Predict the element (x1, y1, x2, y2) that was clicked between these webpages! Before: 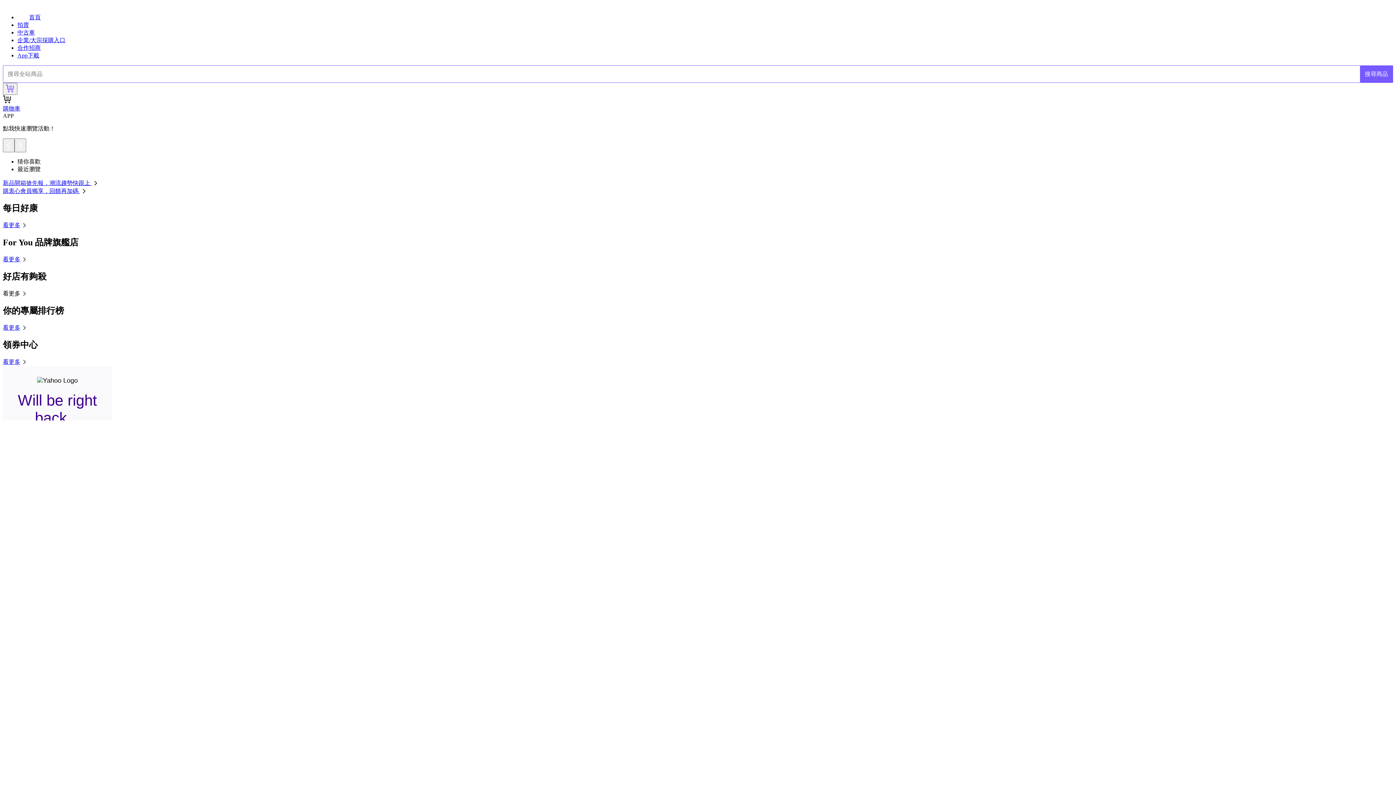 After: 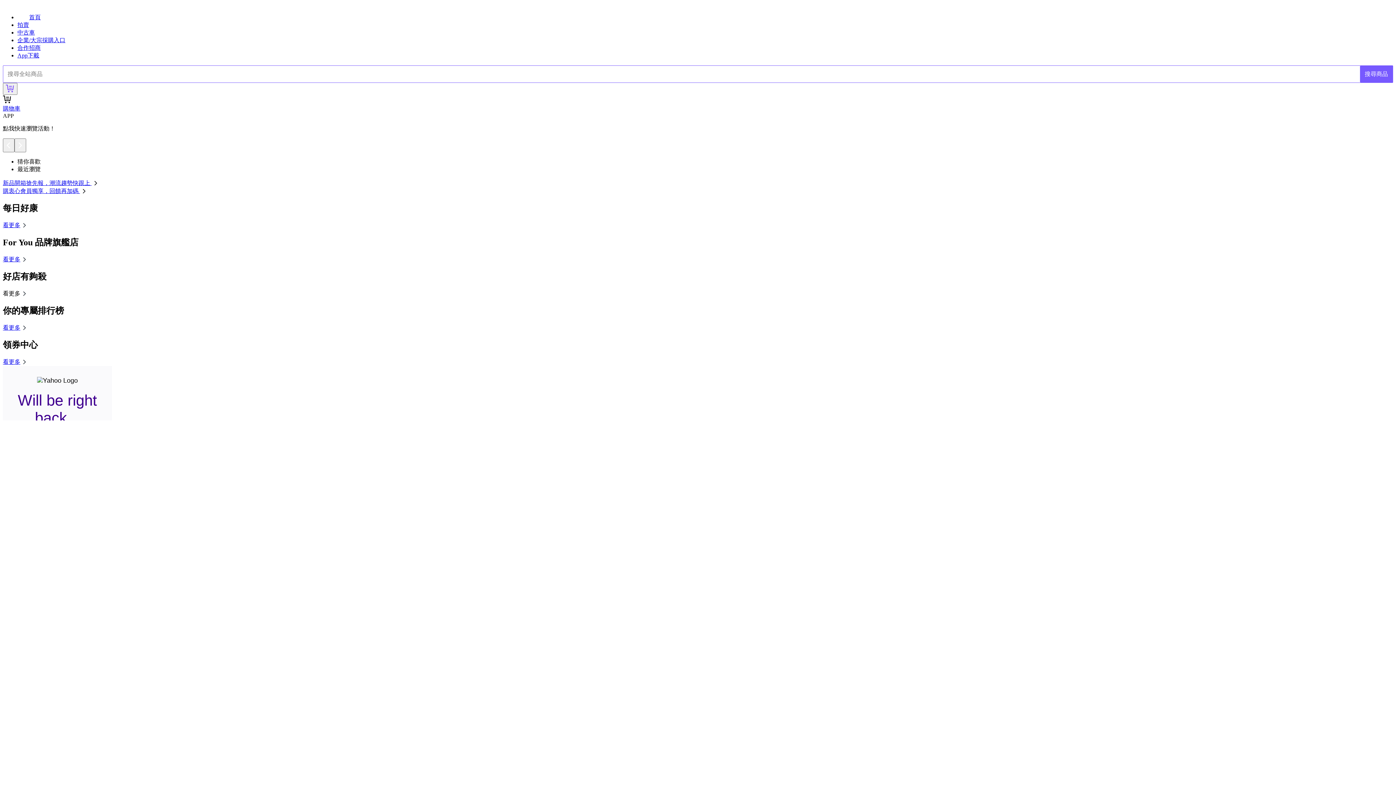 Action: label: 購衷心會員獨享，回饋再加碼  bbox: (2, 188, 88, 194)